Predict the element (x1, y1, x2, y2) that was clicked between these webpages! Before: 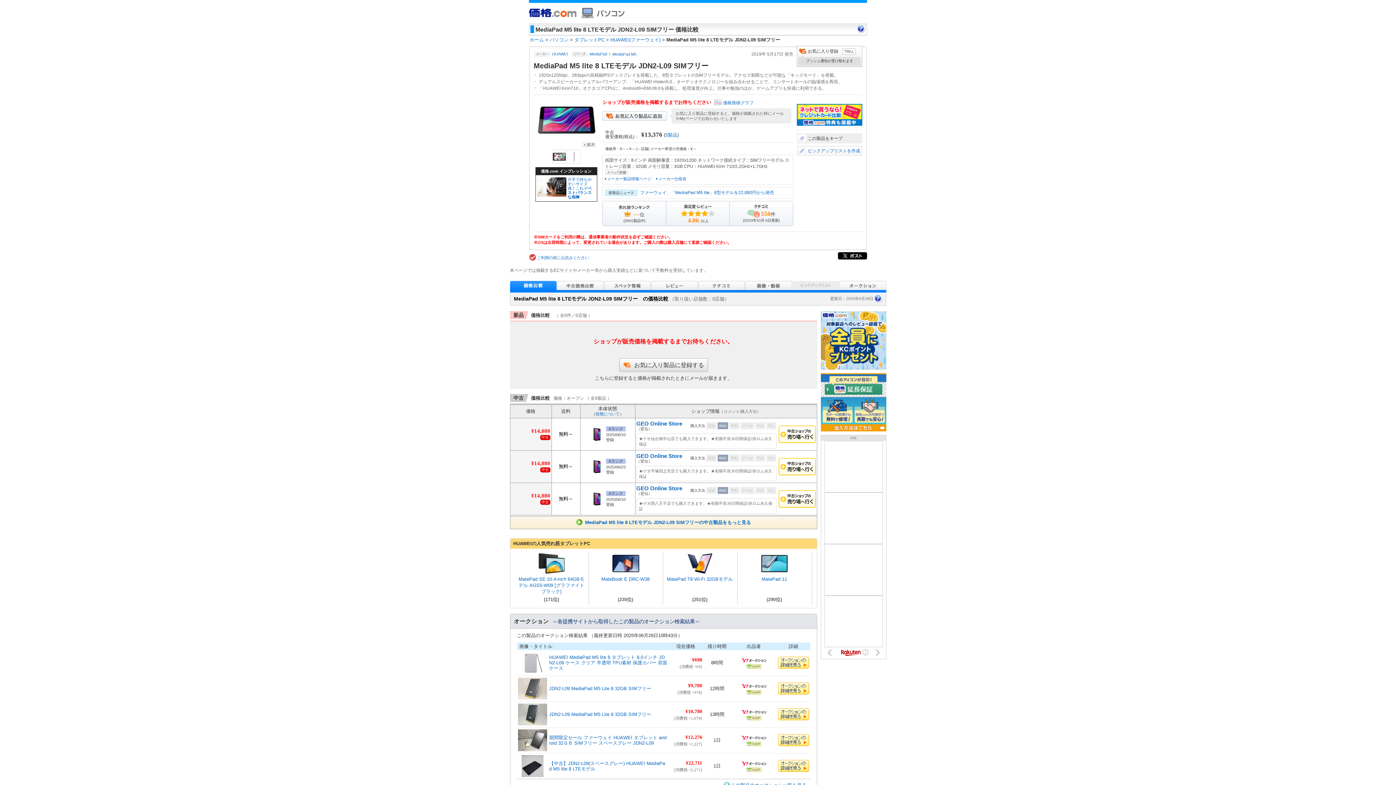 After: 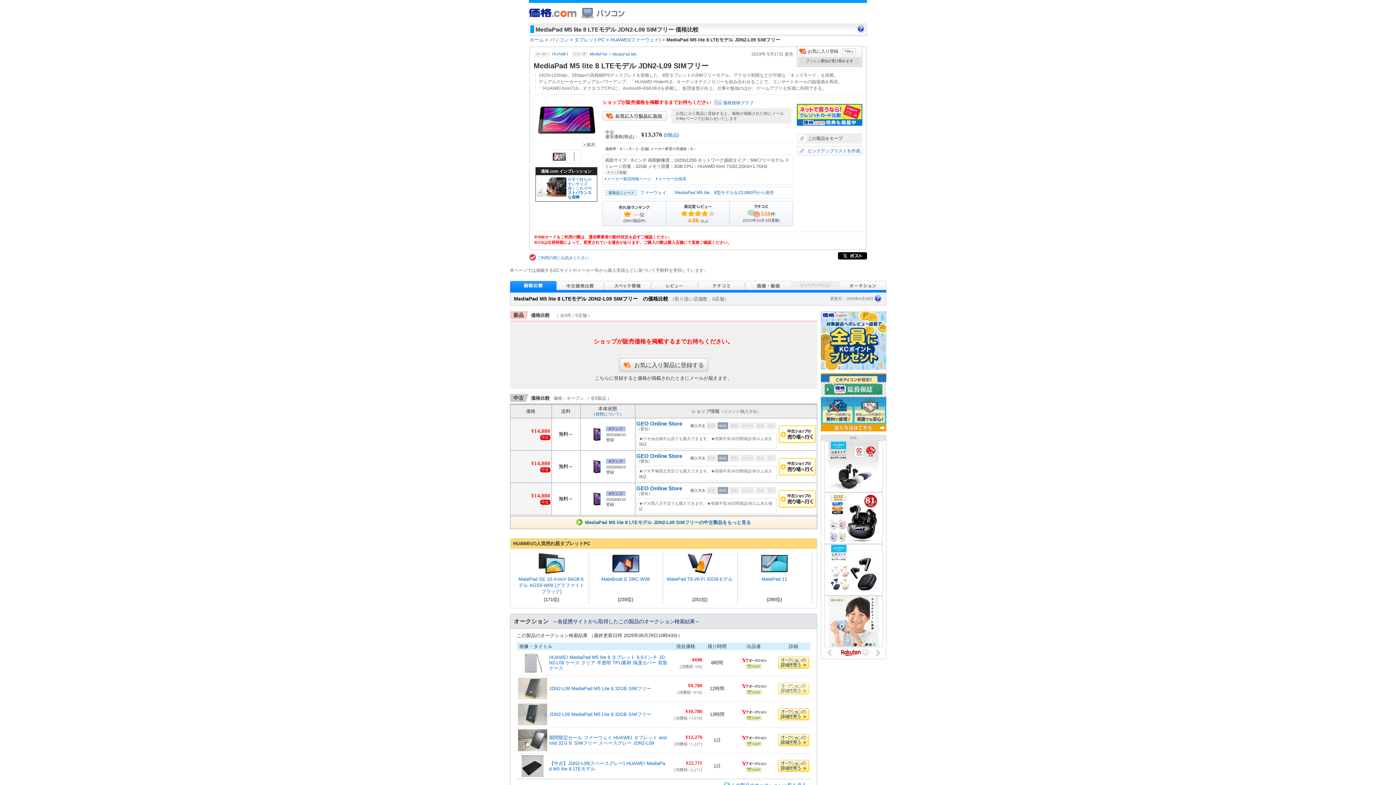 Action: bbox: (778, 690, 809, 696)